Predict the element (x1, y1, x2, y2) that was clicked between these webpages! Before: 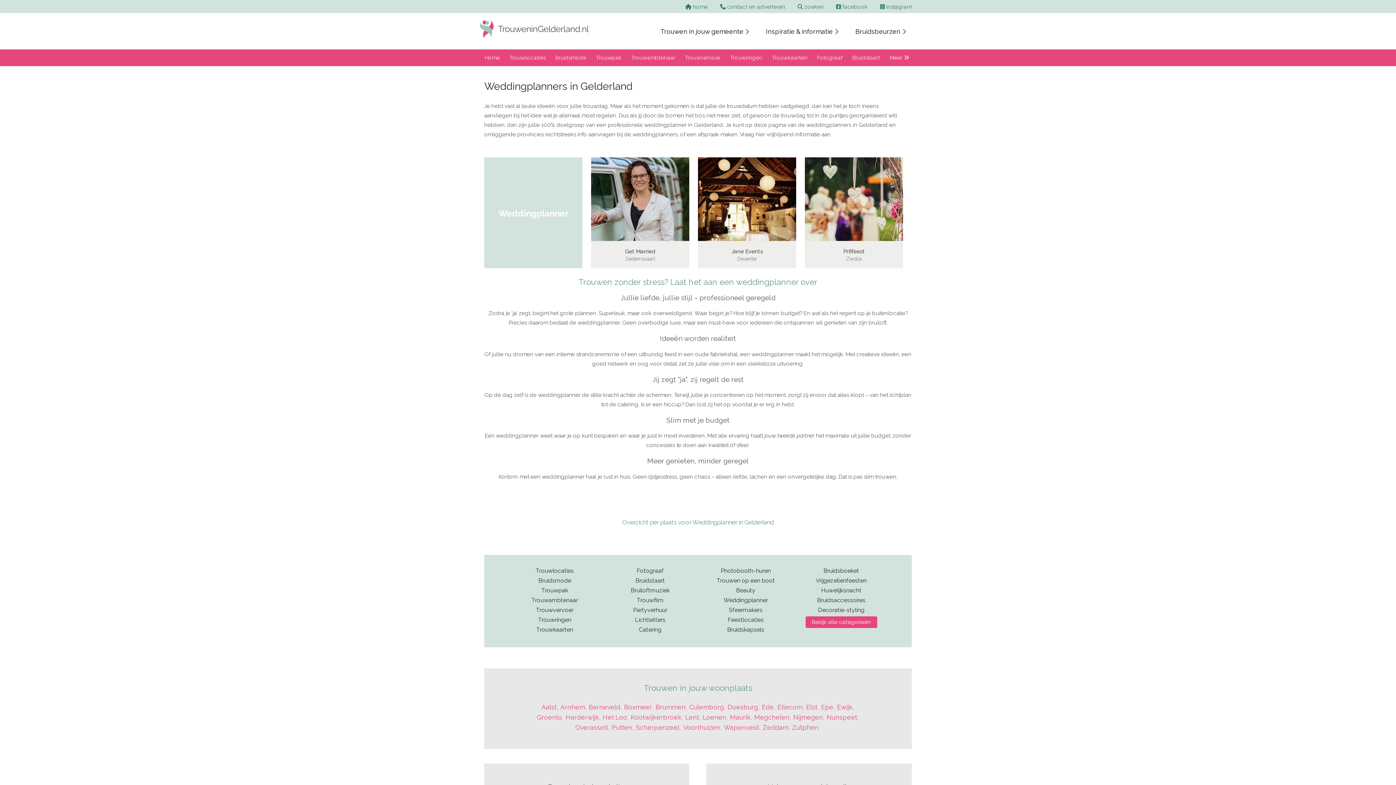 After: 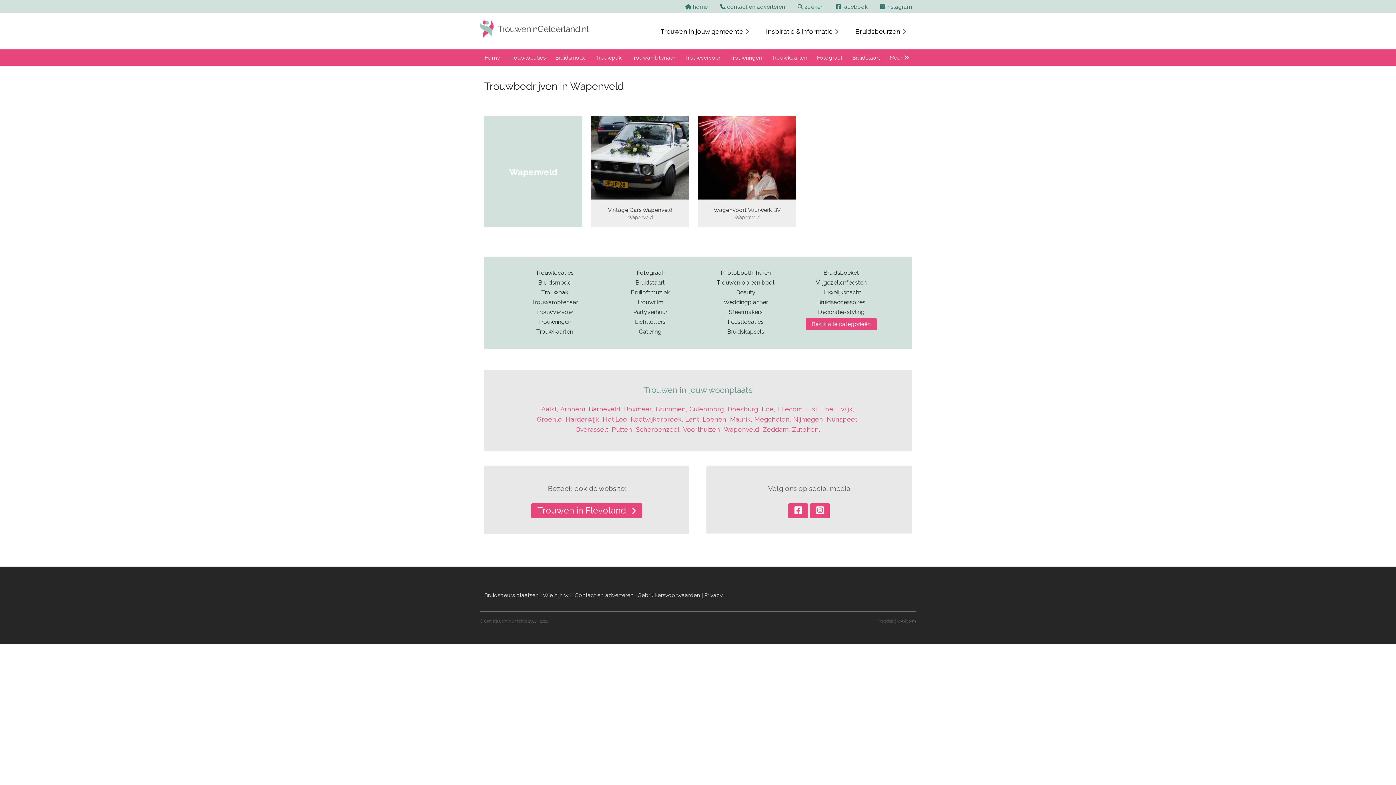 Action: label: Wapenveld bbox: (723, 724, 759, 731)